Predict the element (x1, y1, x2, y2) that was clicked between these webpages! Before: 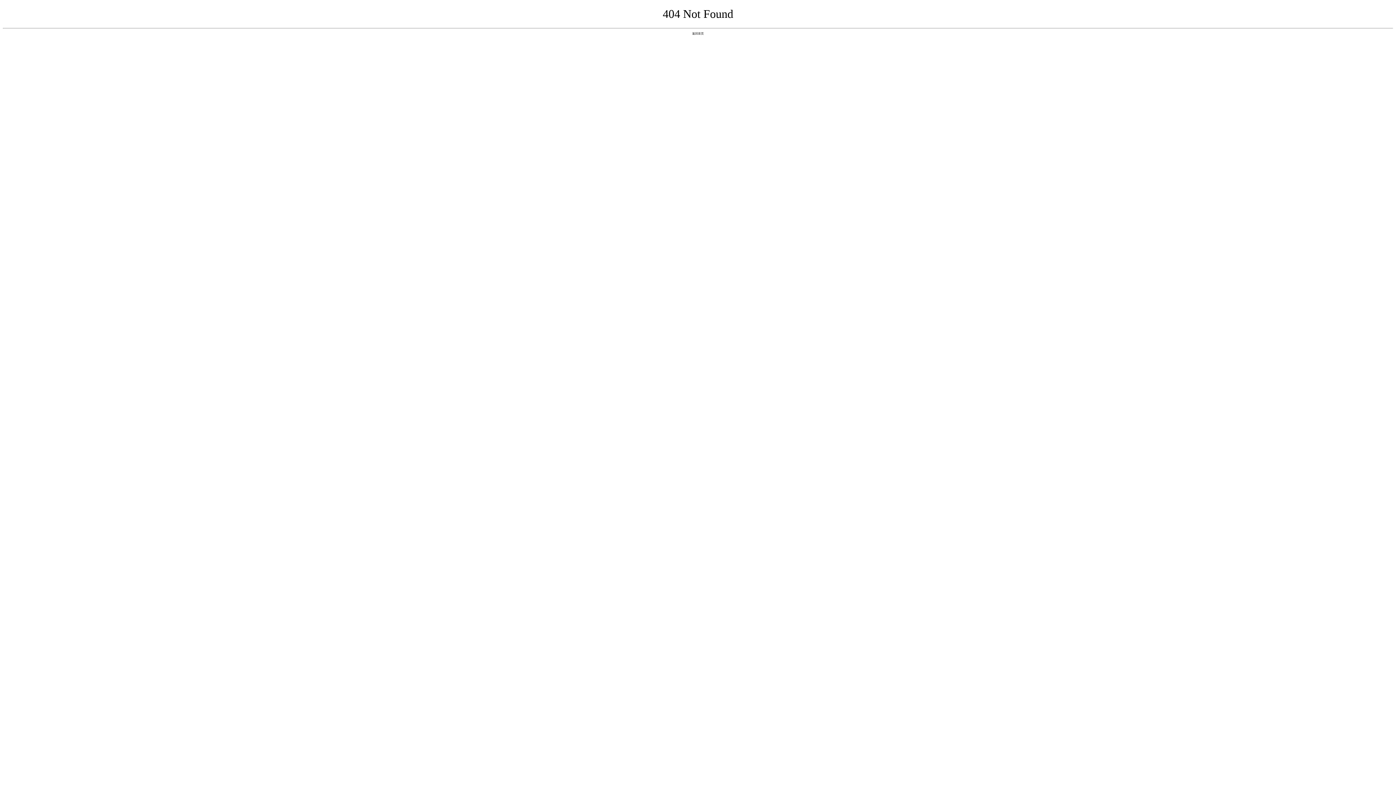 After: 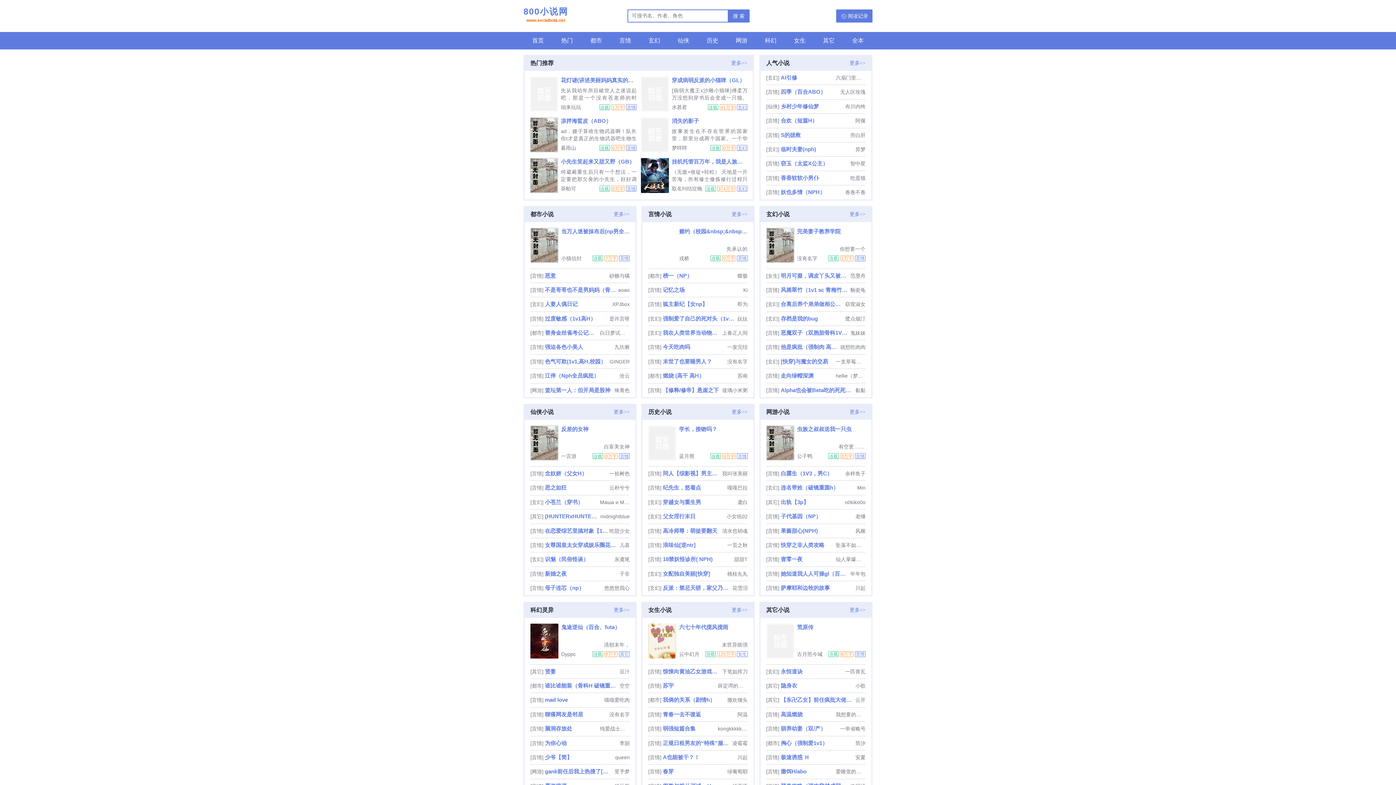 Action: label: 返回首页 bbox: (692, 31, 704, 35)